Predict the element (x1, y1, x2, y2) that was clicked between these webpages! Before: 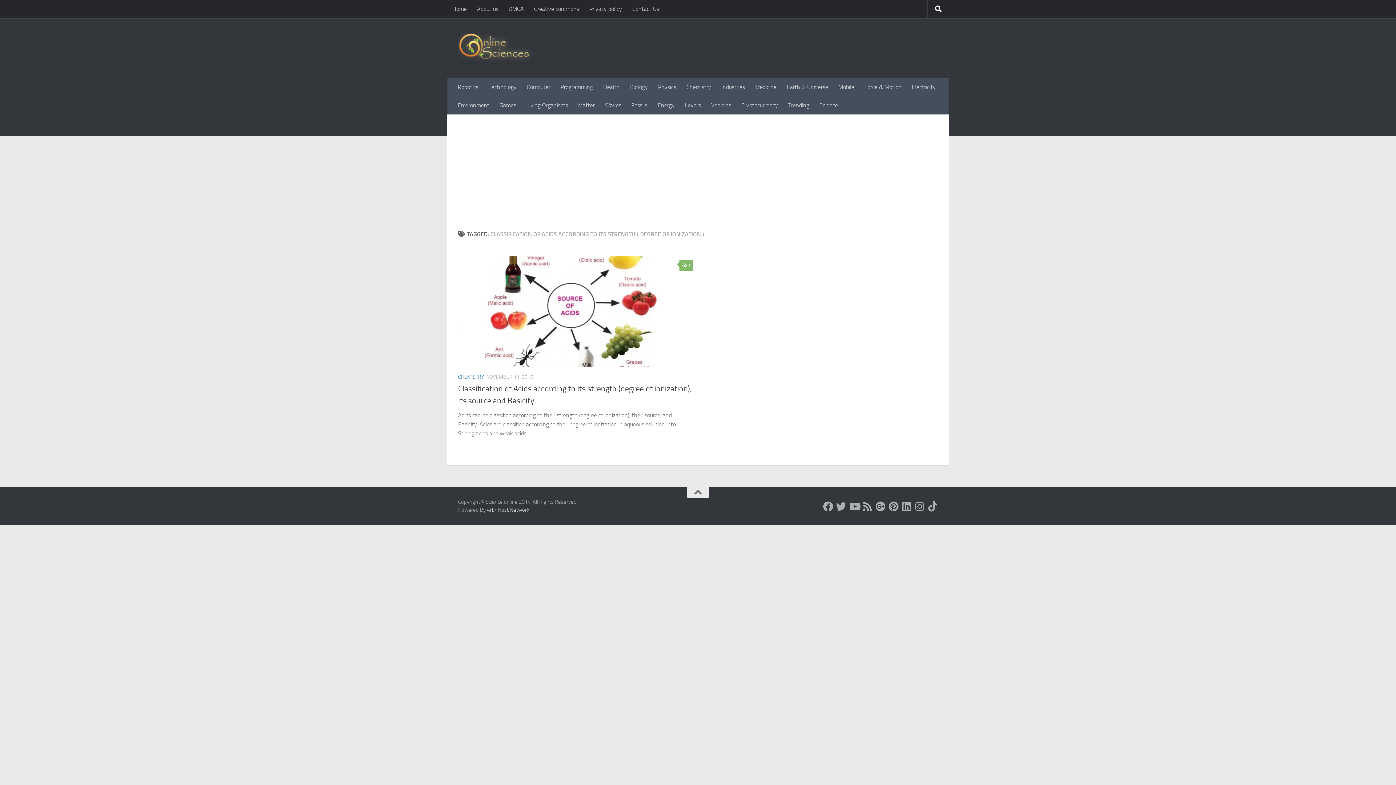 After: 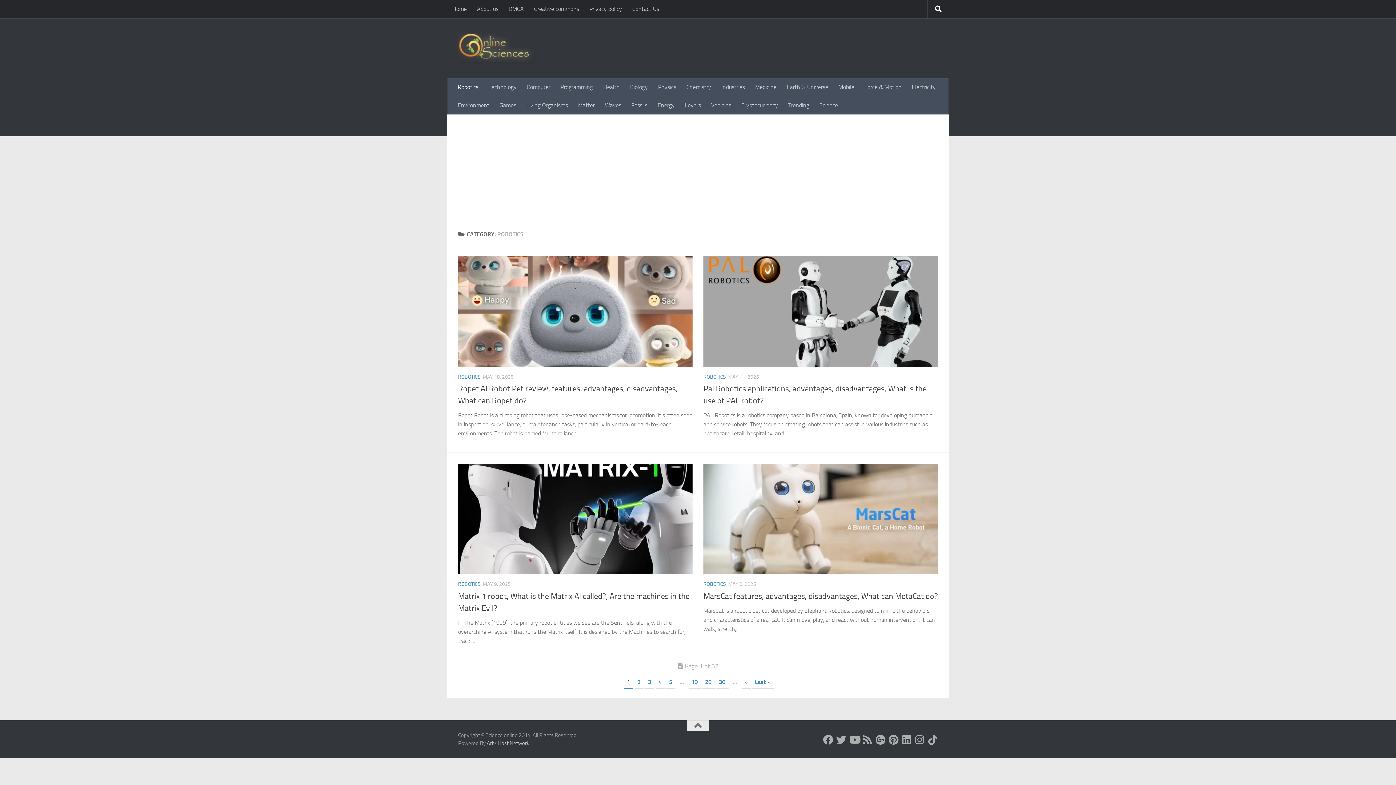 Action: label: Robotics bbox: (452, 78, 483, 96)